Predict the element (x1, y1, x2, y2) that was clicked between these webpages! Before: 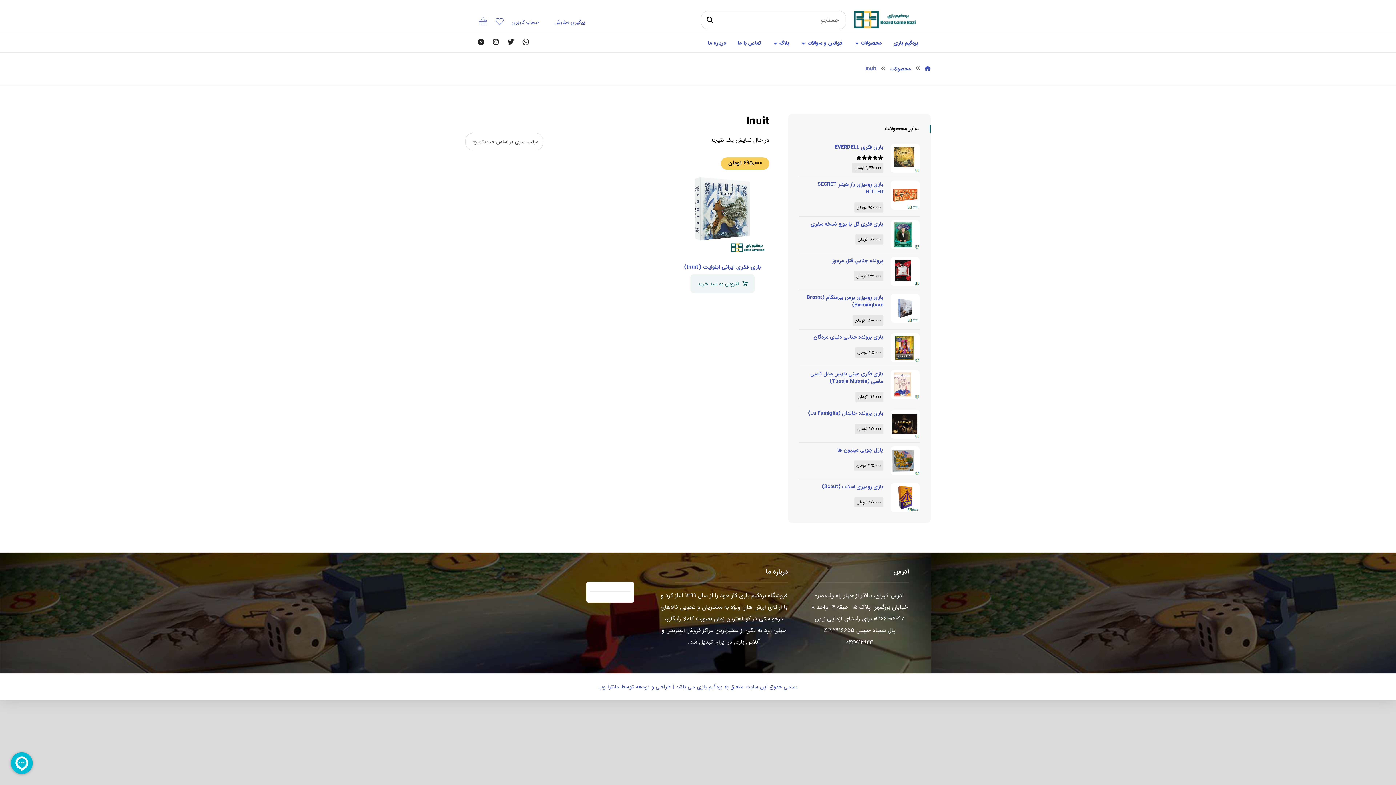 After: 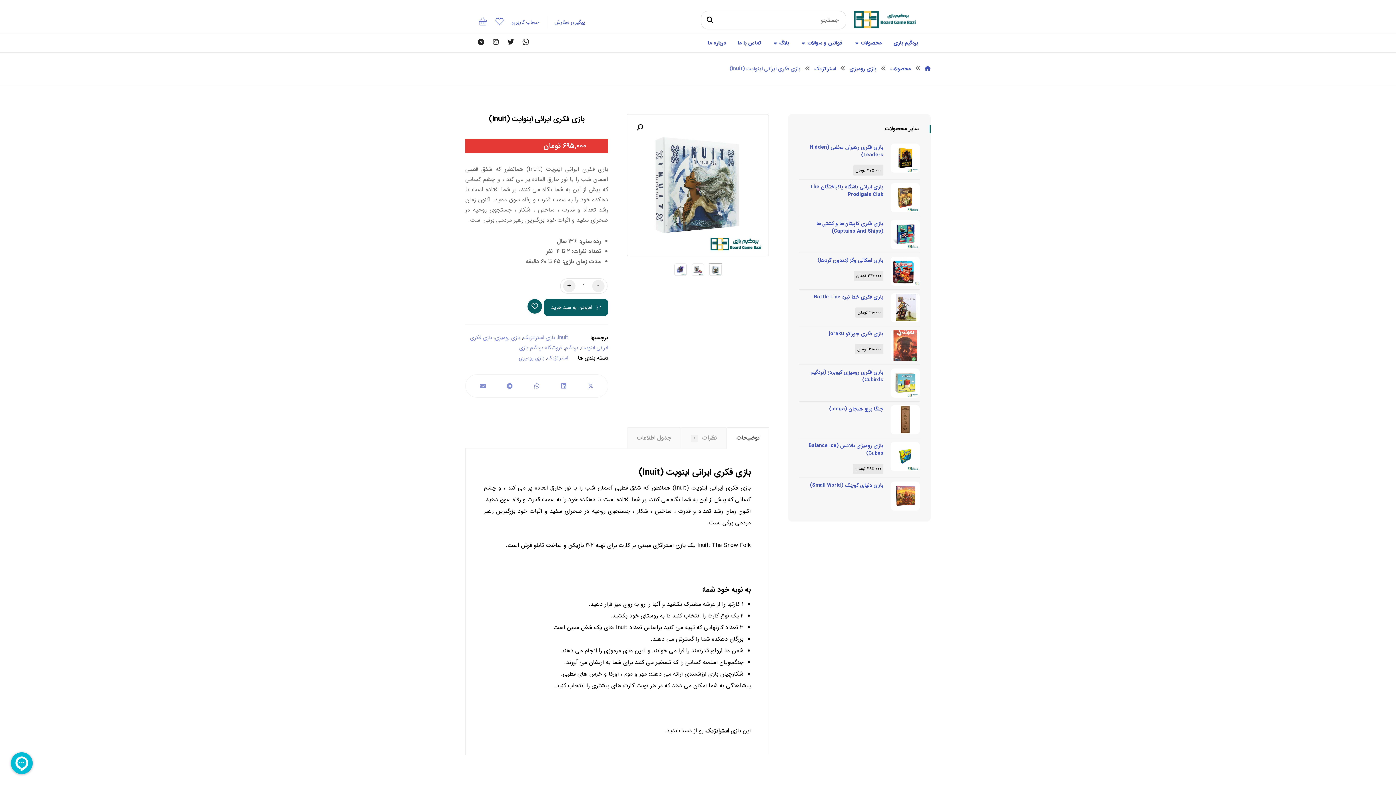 Action: bbox: (676, 162, 769, 255) label: بازی فکری ایرانی اینوایت (Inuit)
۶۹۵,۰۰۰ تومان